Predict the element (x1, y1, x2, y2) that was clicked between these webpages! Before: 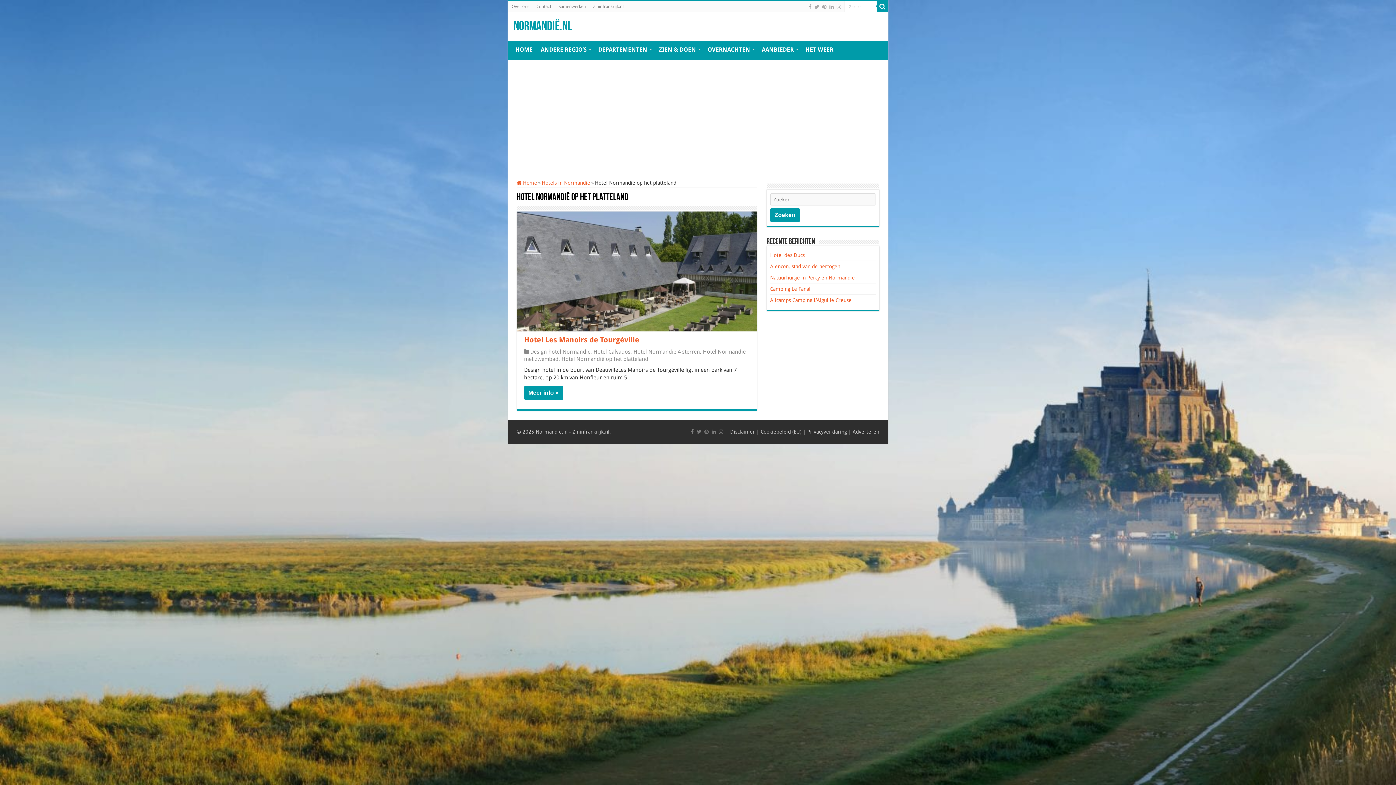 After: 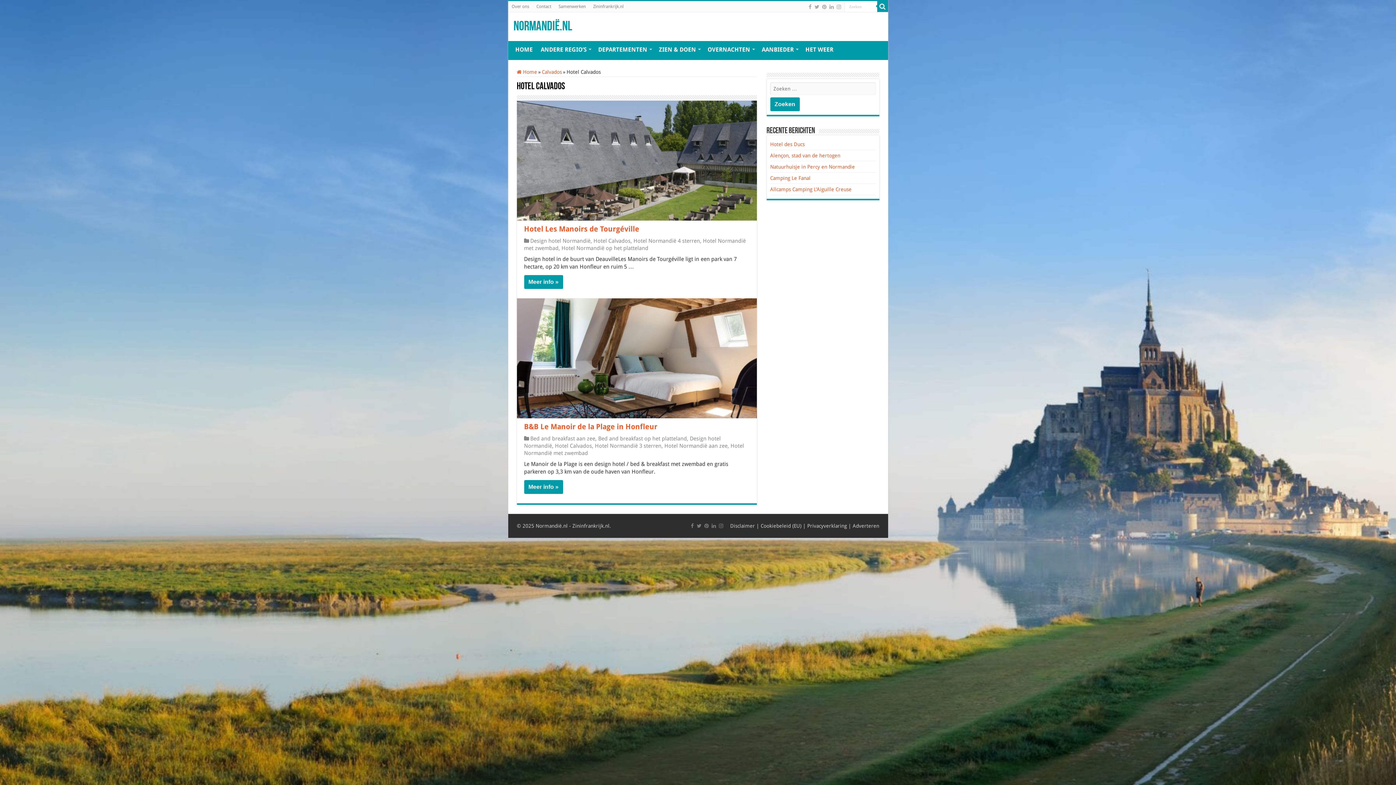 Action: bbox: (593, 348, 630, 355) label: Hotel Calvados